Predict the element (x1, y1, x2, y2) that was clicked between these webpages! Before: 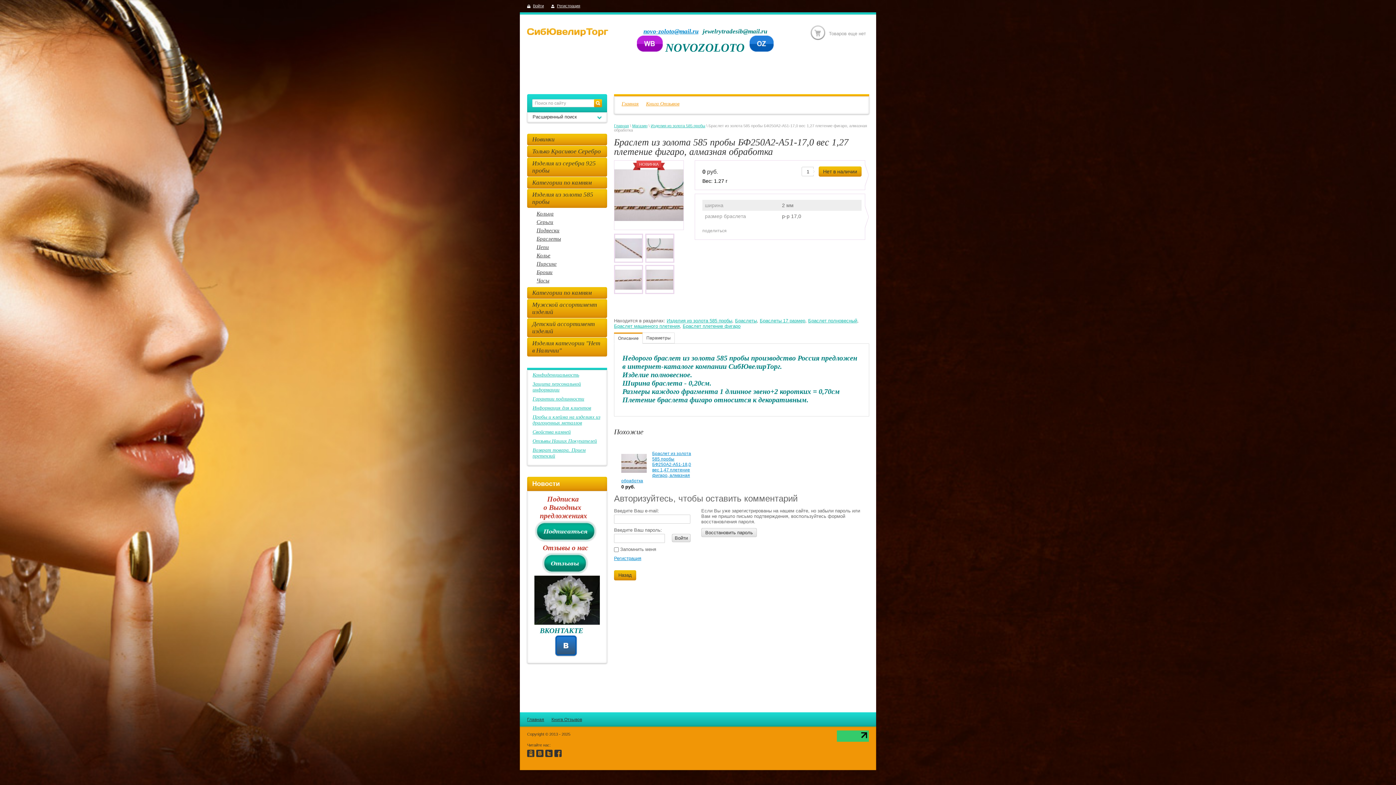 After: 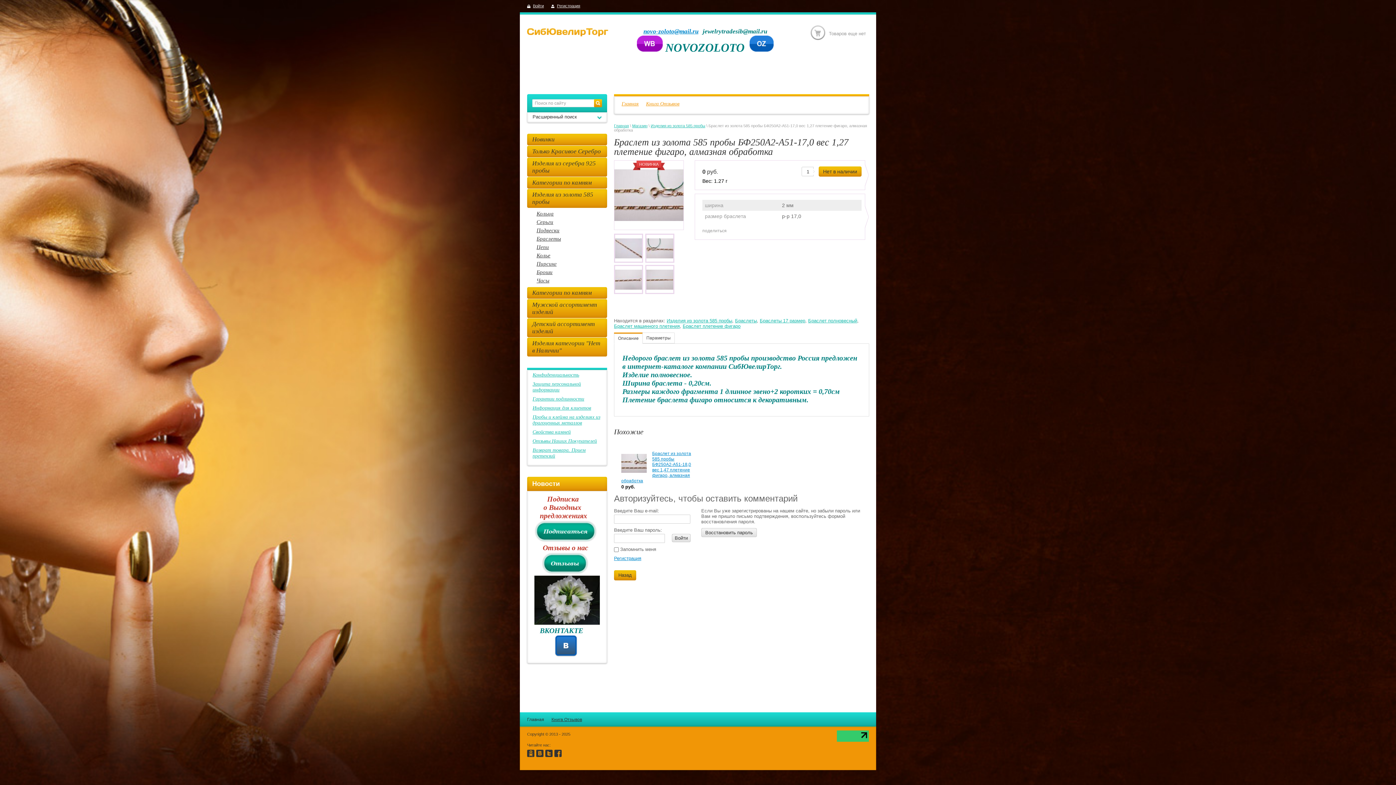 Action: label: Главная bbox: (527, 717, 544, 722)